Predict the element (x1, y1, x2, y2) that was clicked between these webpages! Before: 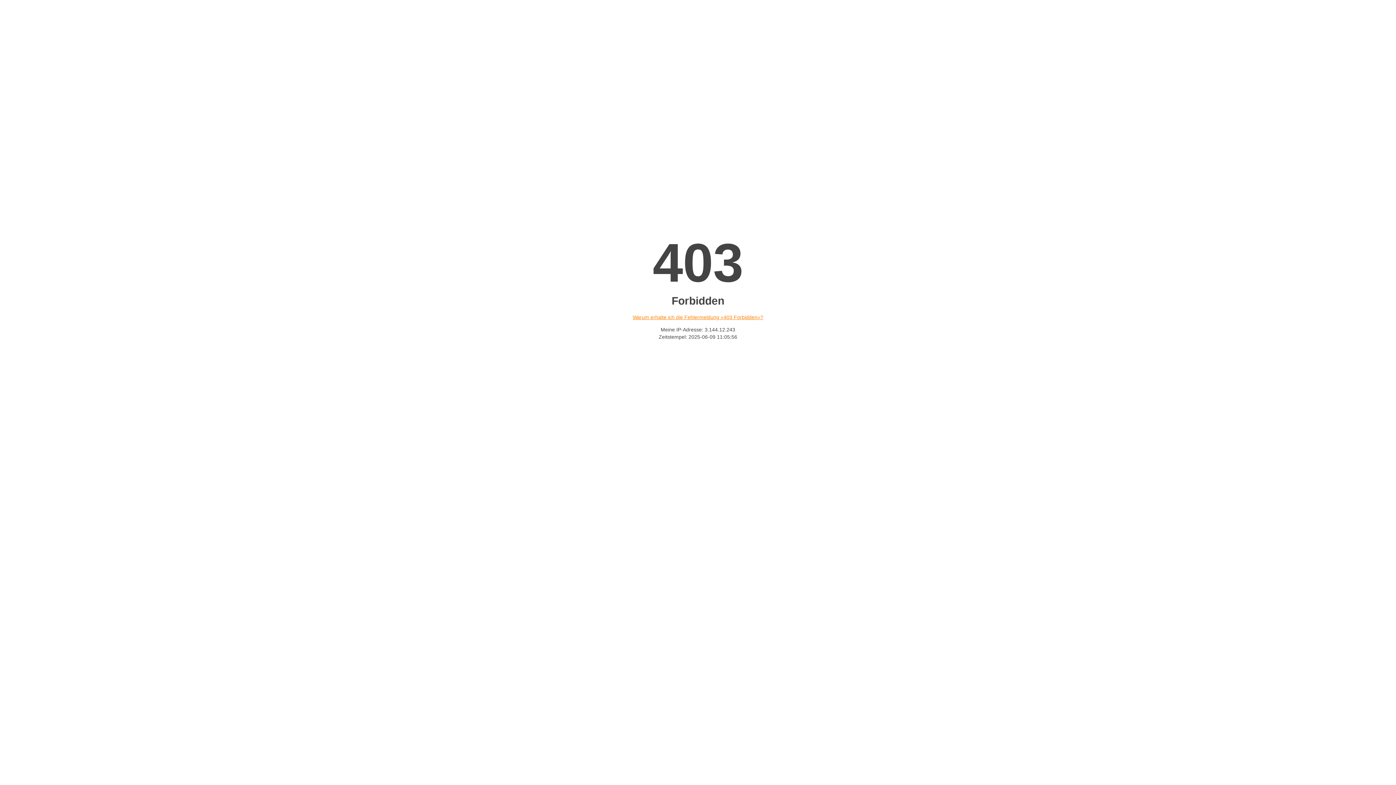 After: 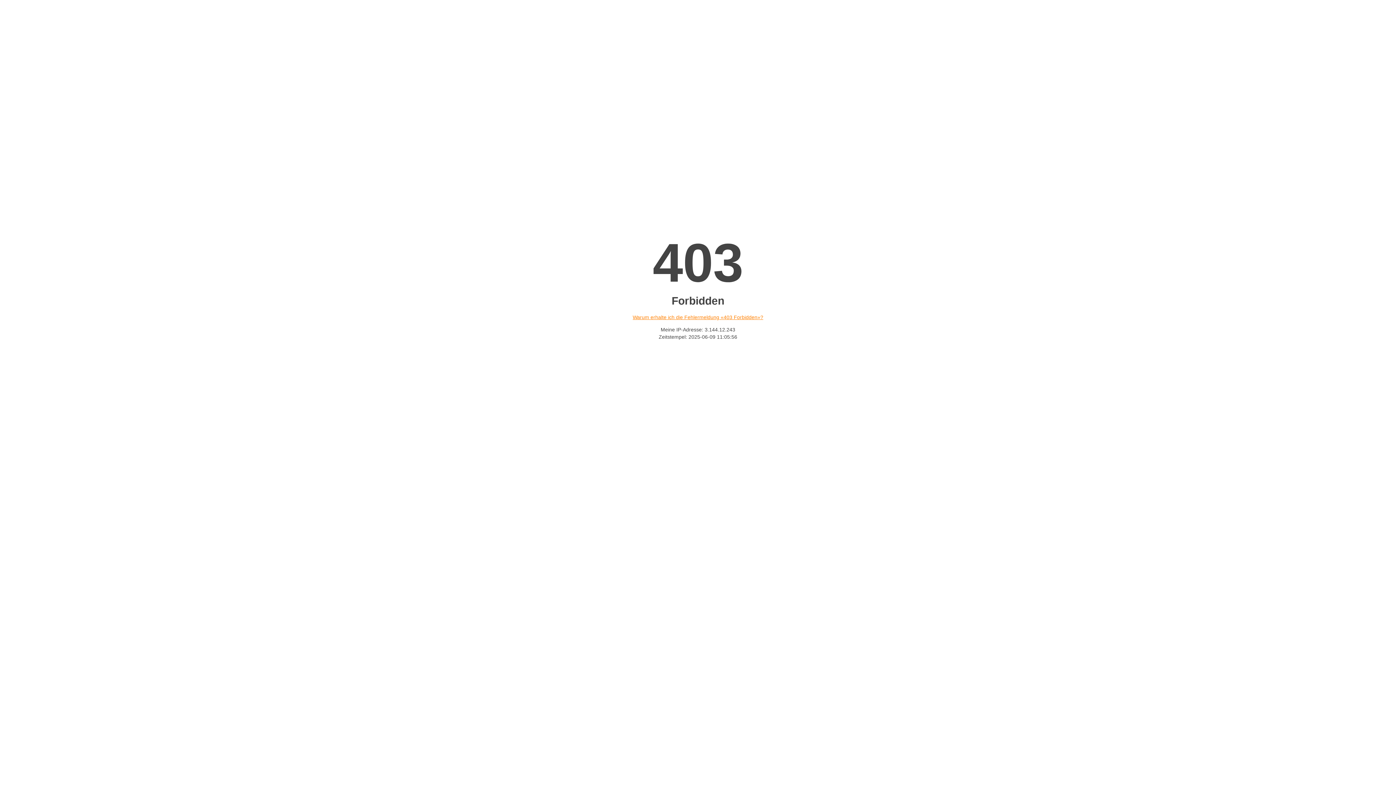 Action: label: Warum erhalte ich die Fehlermeldung «403 Forbidden»? bbox: (632, 314, 763, 320)